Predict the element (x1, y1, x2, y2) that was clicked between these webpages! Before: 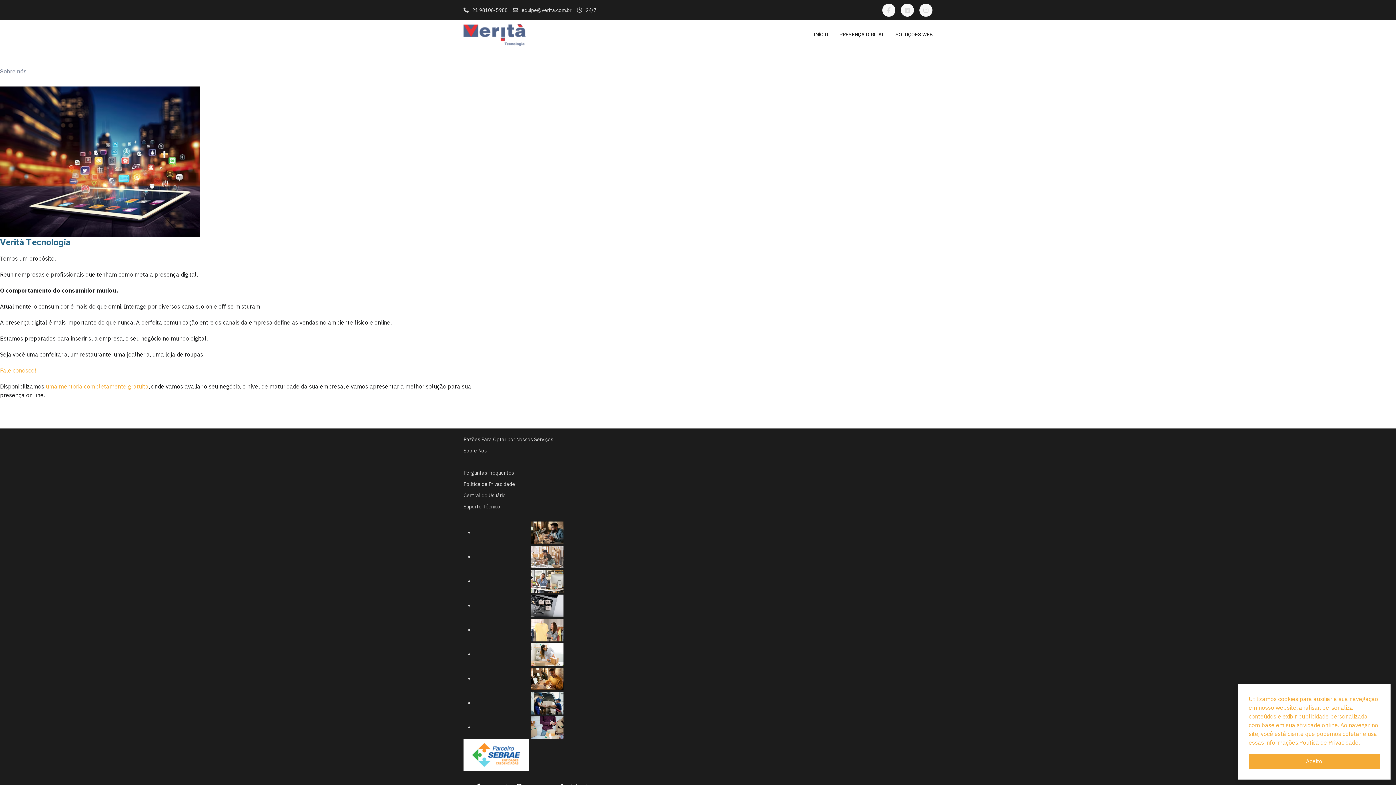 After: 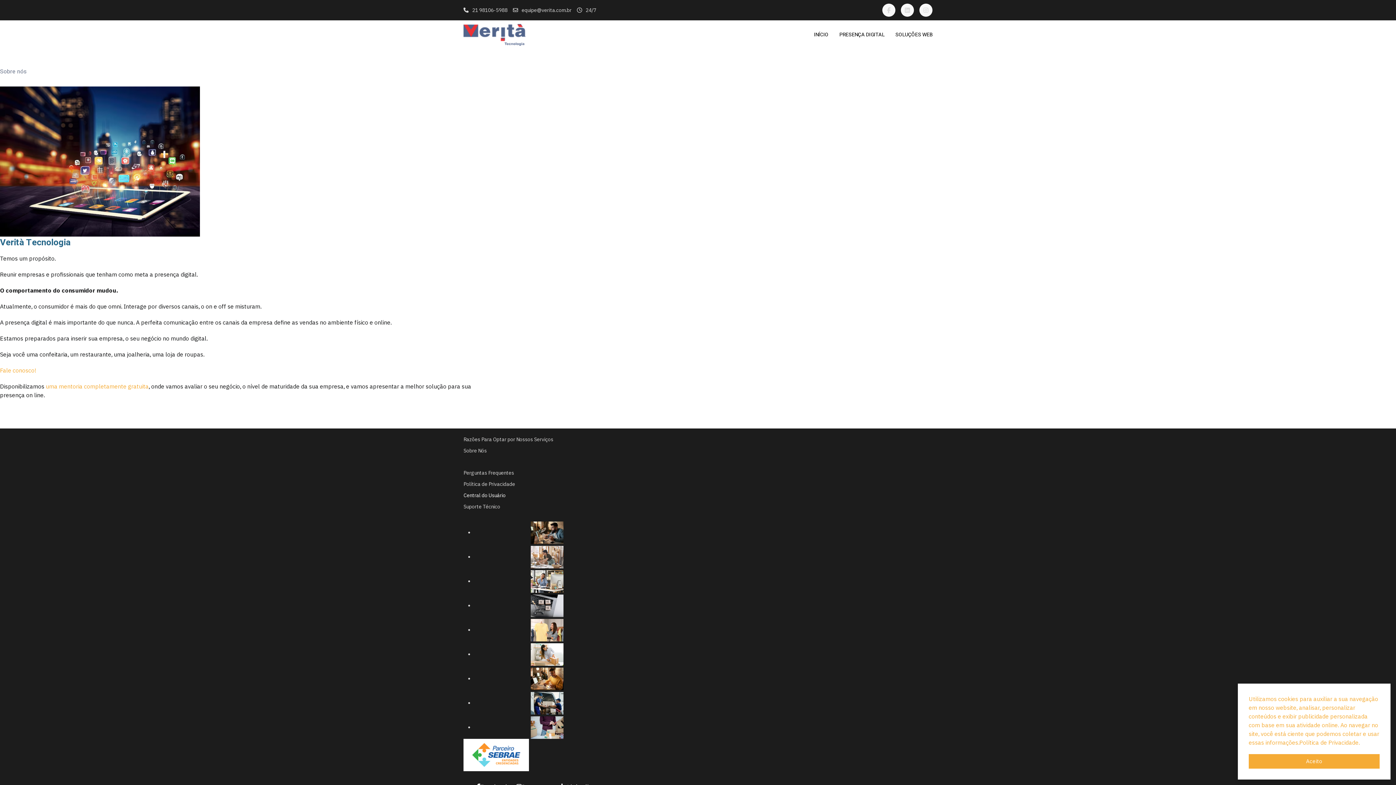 Action: bbox: (463, 490, 620, 501) label: Central do Usuário